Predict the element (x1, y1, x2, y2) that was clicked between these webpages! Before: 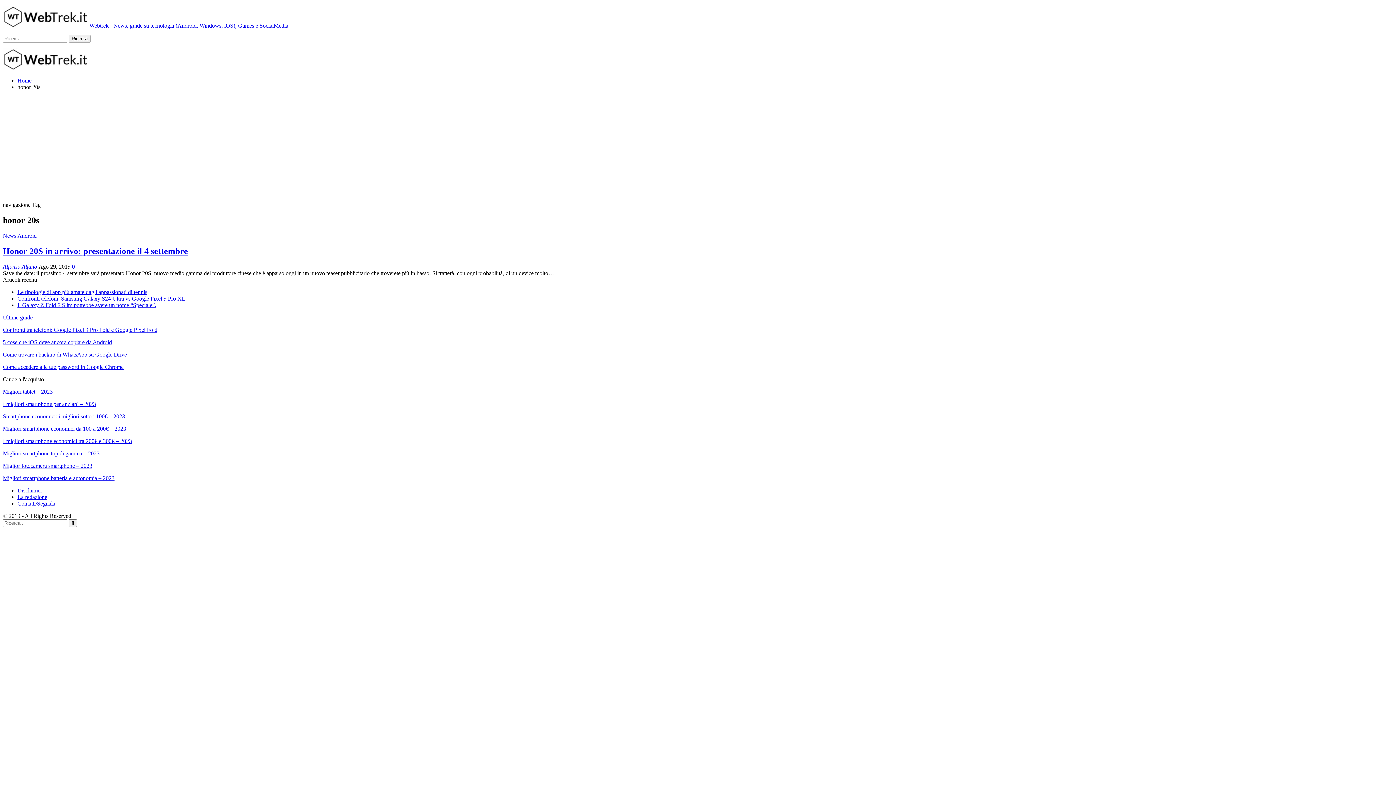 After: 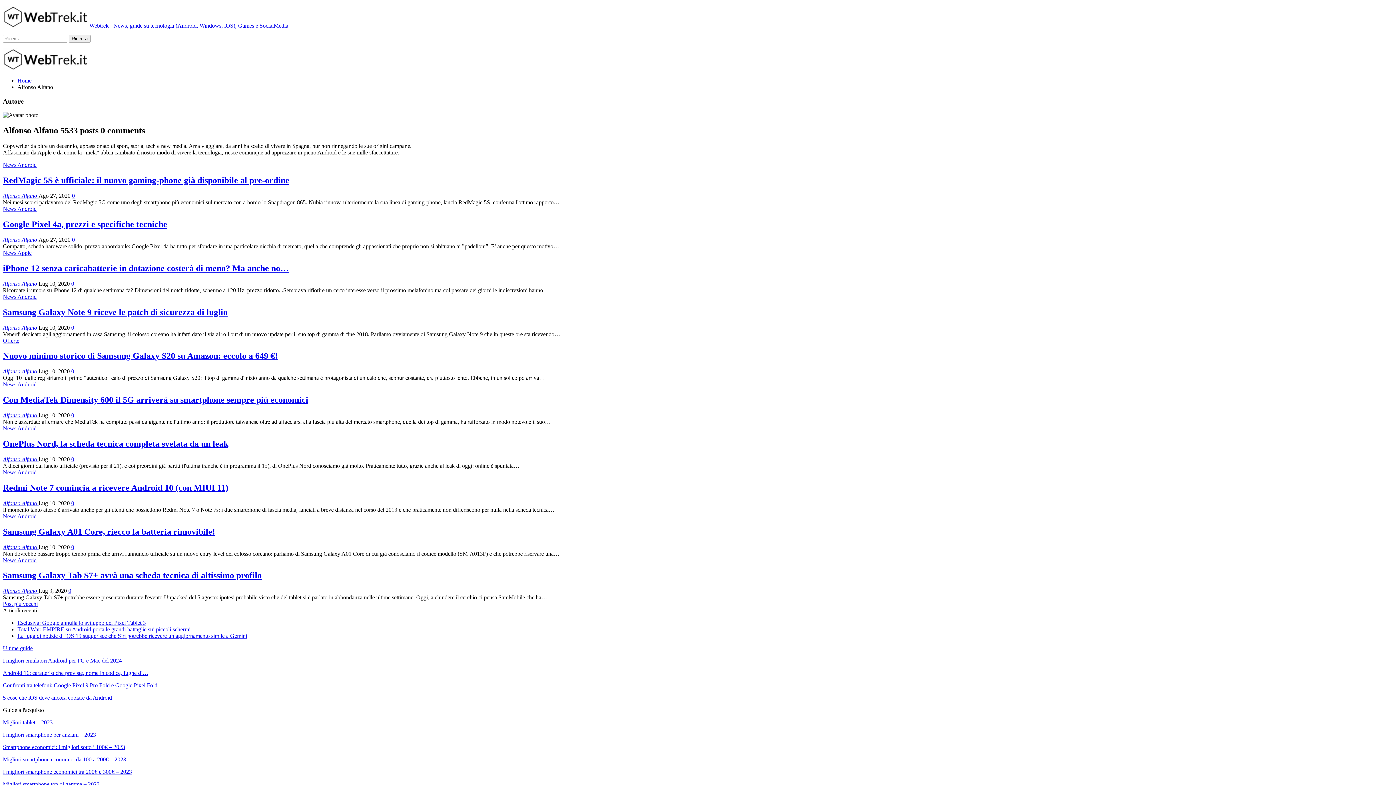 Action: label: Alfonso Alfano  bbox: (2, 263, 38, 269)